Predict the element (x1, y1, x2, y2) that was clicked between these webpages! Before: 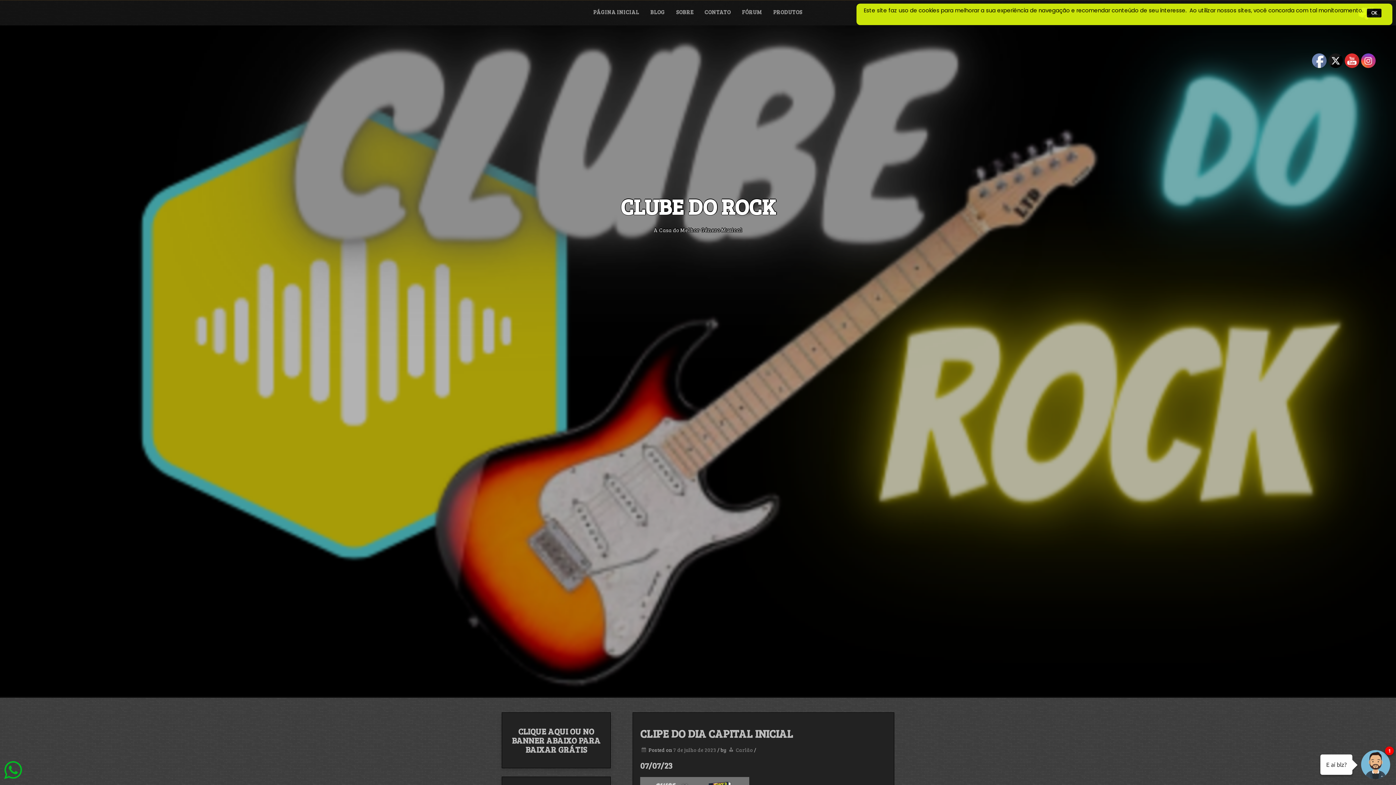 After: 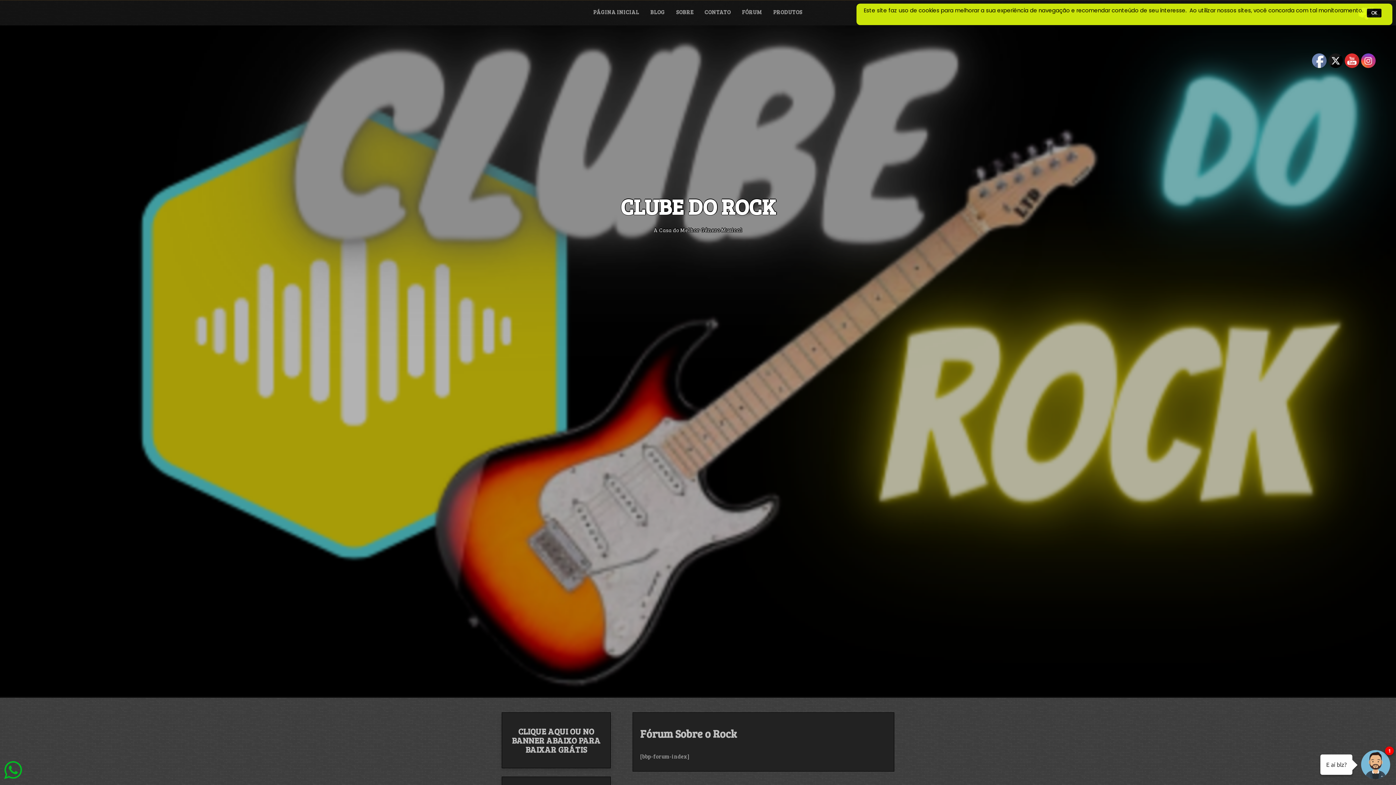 Action: label: FÓRUM bbox: (736, 0, 768, 24)